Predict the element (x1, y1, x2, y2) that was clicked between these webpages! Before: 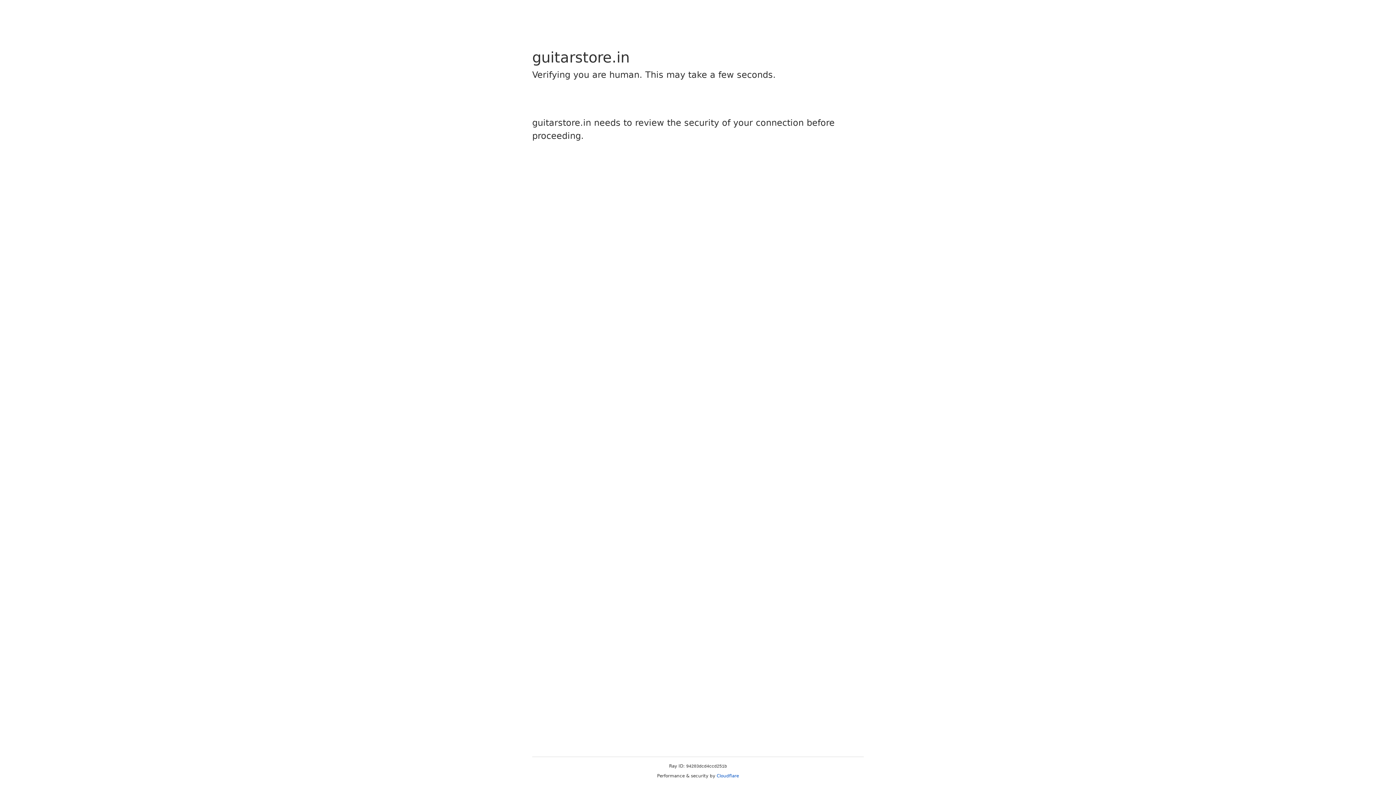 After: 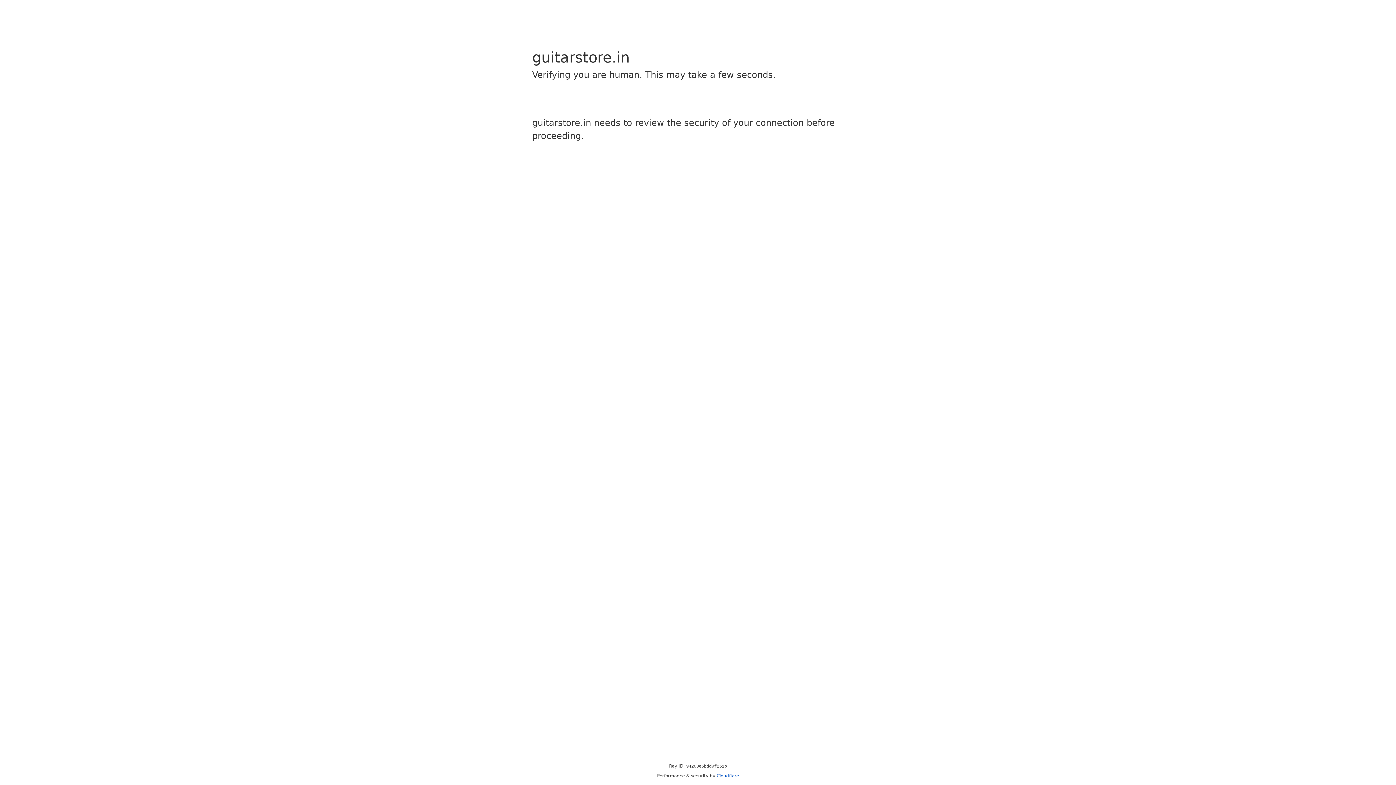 Action: bbox: (716, 773, 739, 778) label: Cloudflare